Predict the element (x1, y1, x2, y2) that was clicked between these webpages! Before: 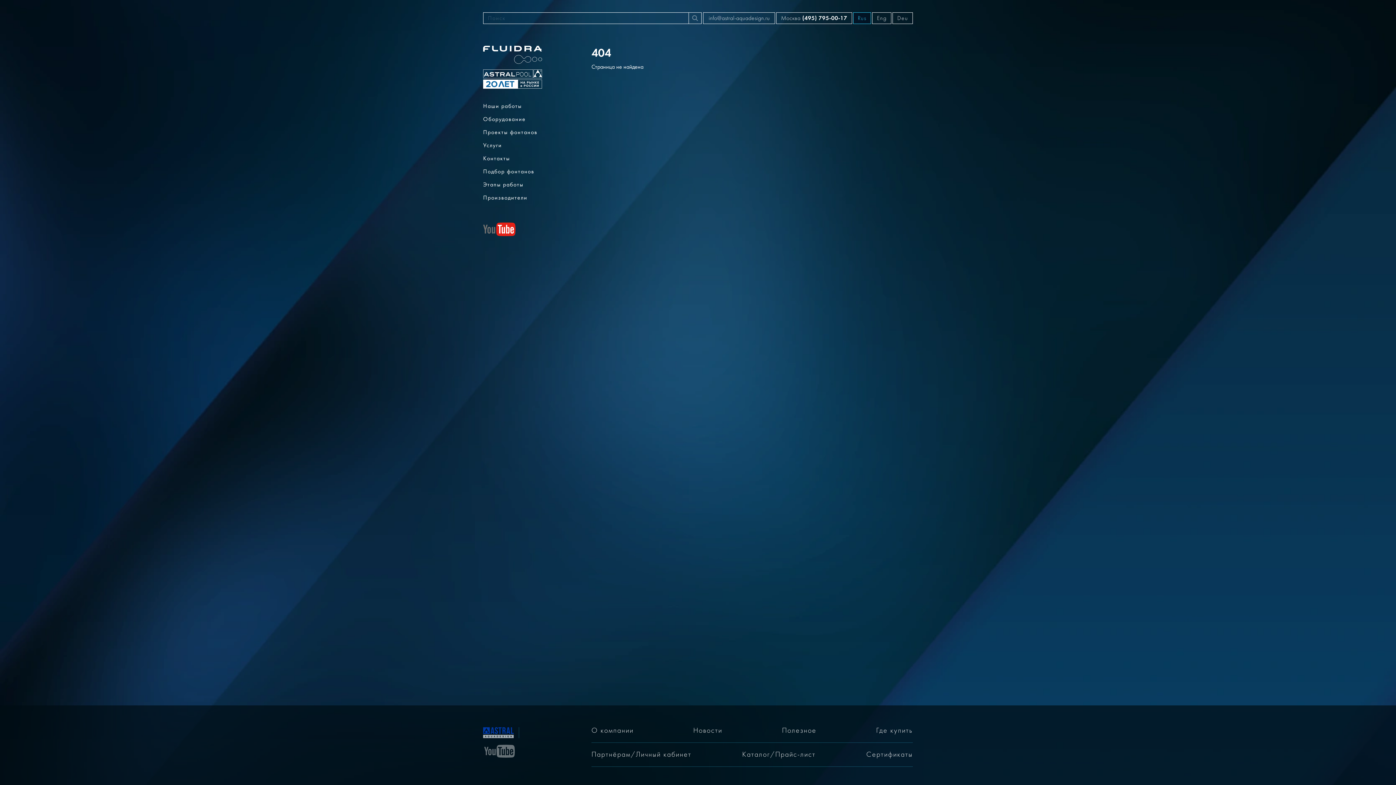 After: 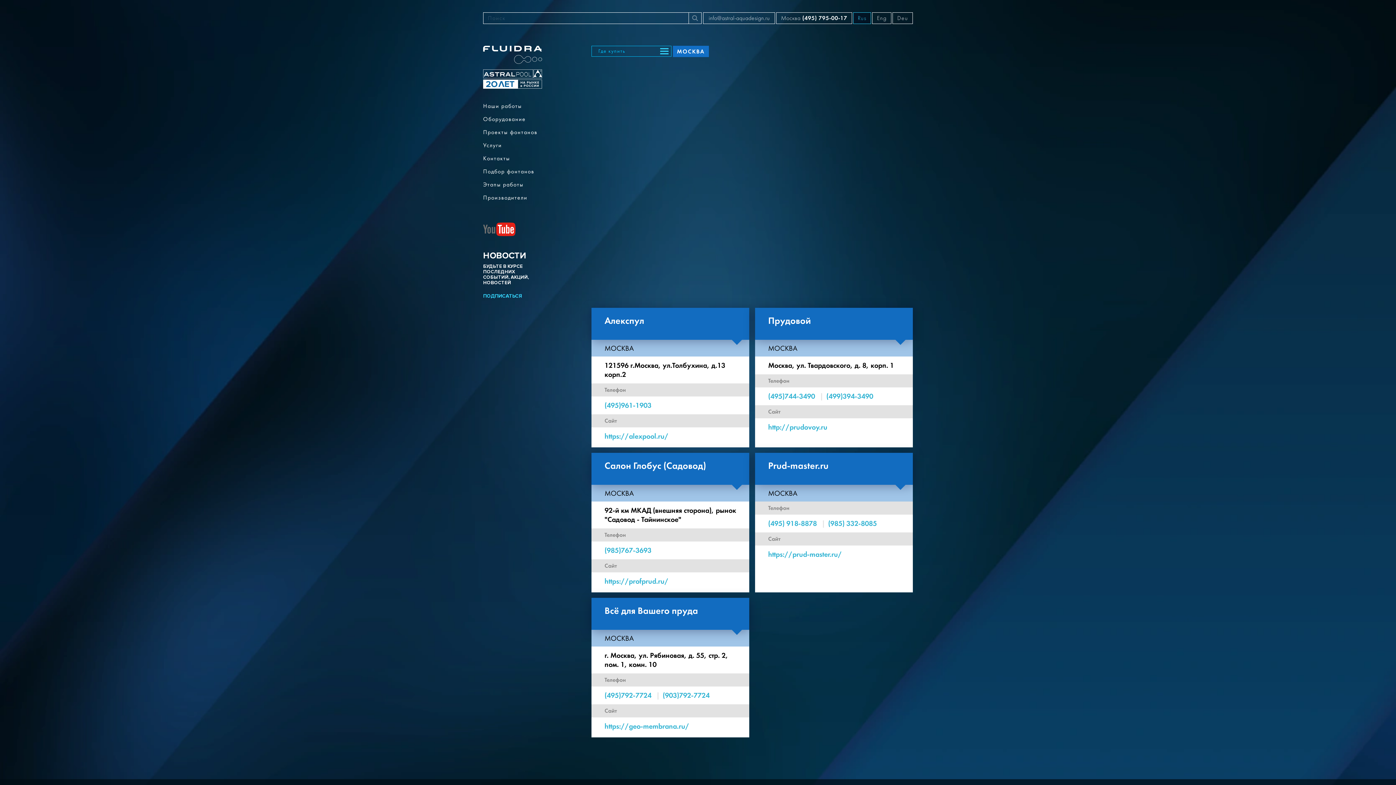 Action: label: Где купить bbox: (876, 719, 913, 742)